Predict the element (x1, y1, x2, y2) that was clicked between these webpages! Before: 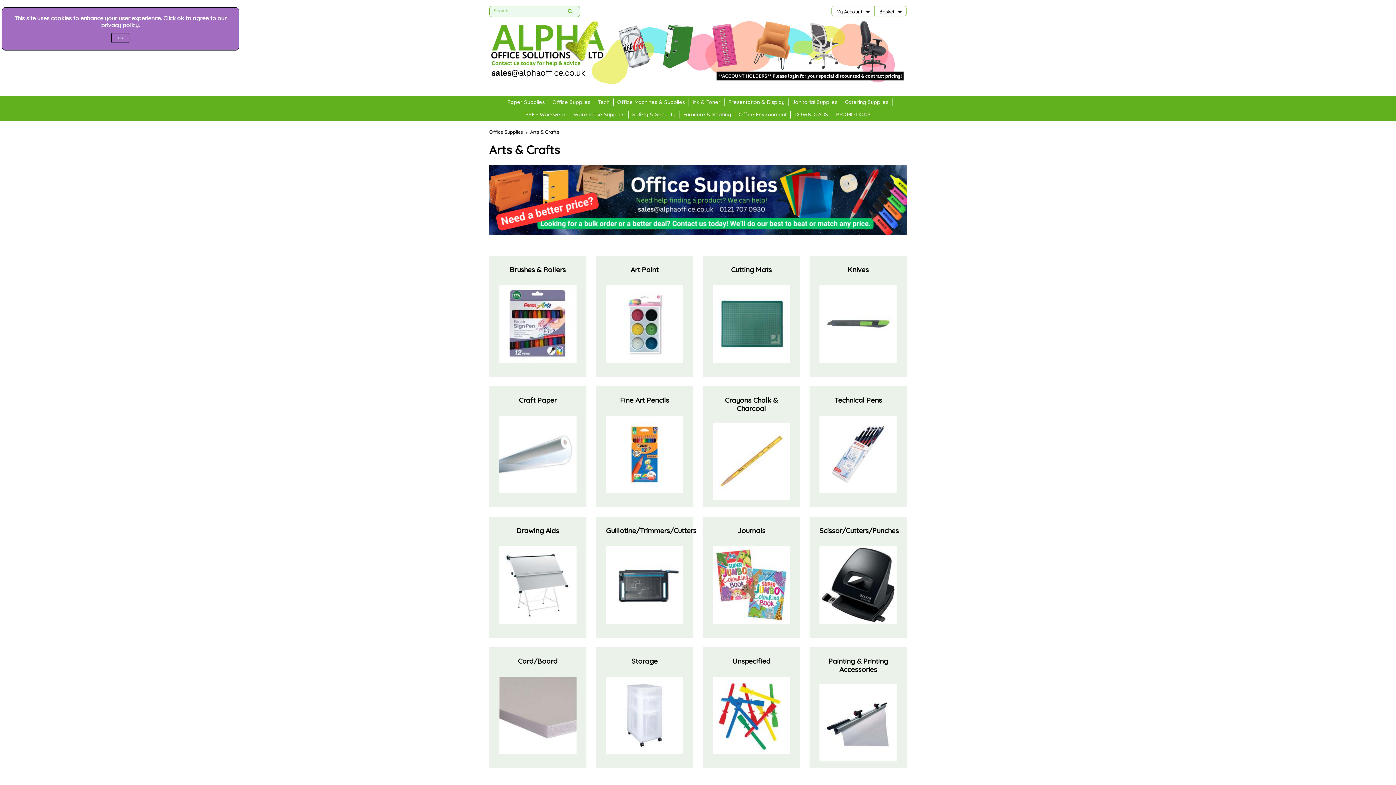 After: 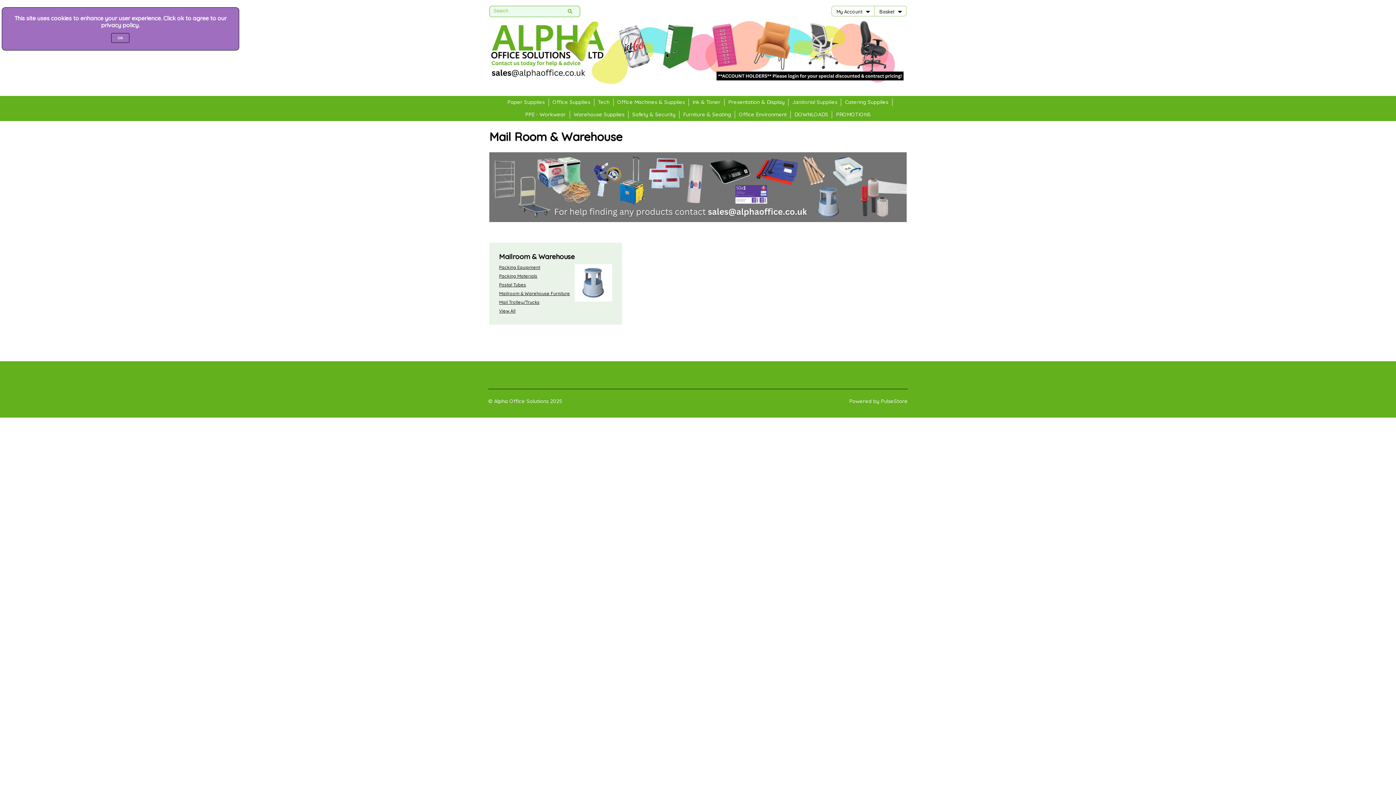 Action: label: Warehouse Supplies bbox: (570, 110, 628, 118)